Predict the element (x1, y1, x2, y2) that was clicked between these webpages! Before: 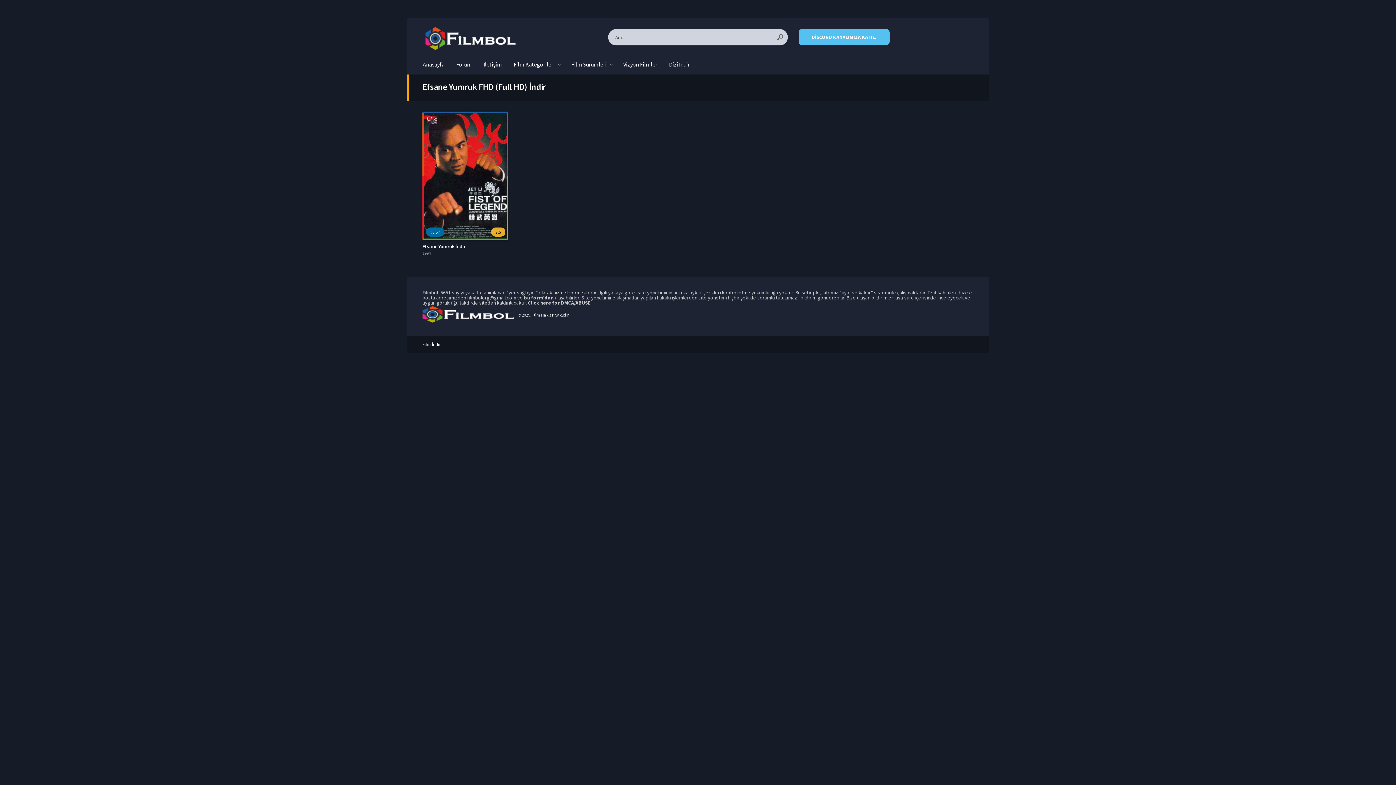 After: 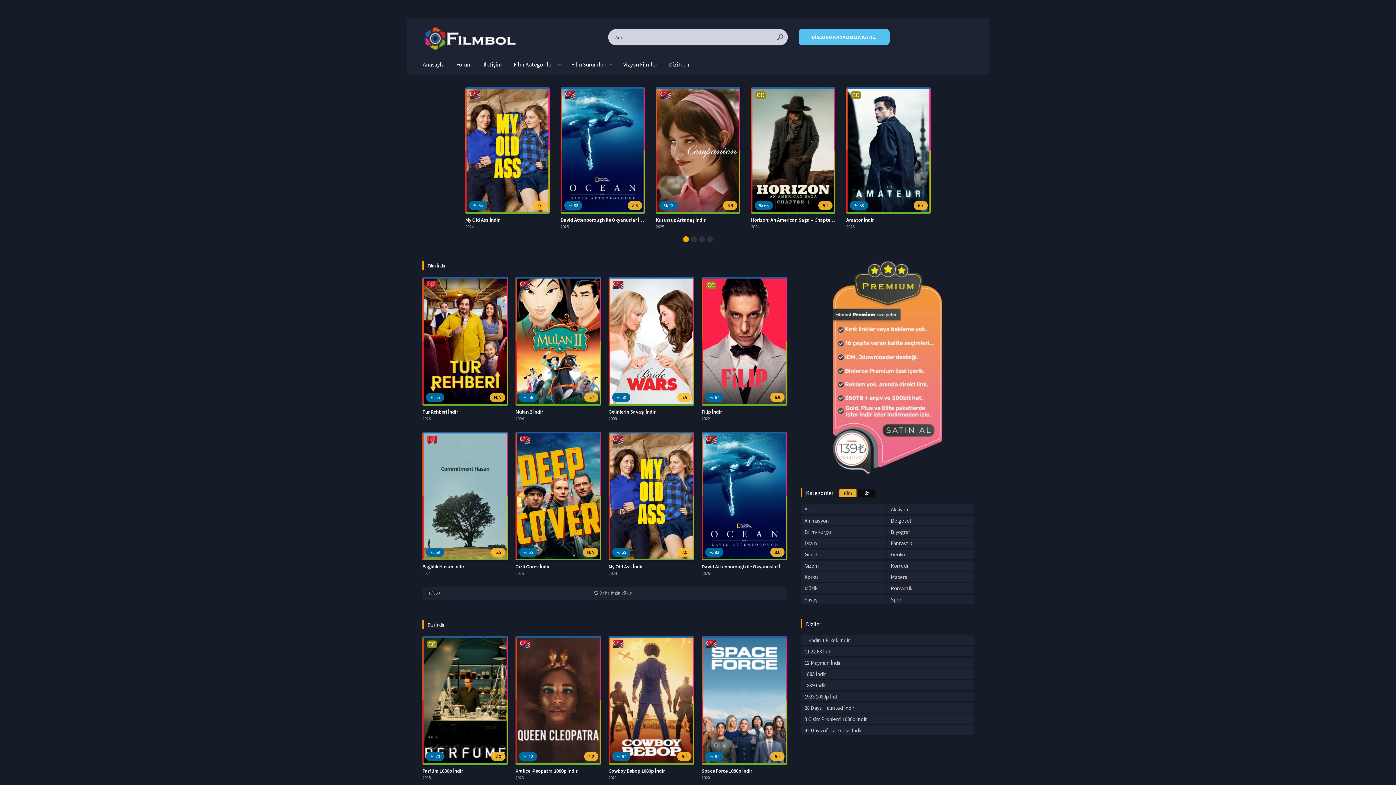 Action: bbox: (422, 341, 440, 347) label: Film İndir